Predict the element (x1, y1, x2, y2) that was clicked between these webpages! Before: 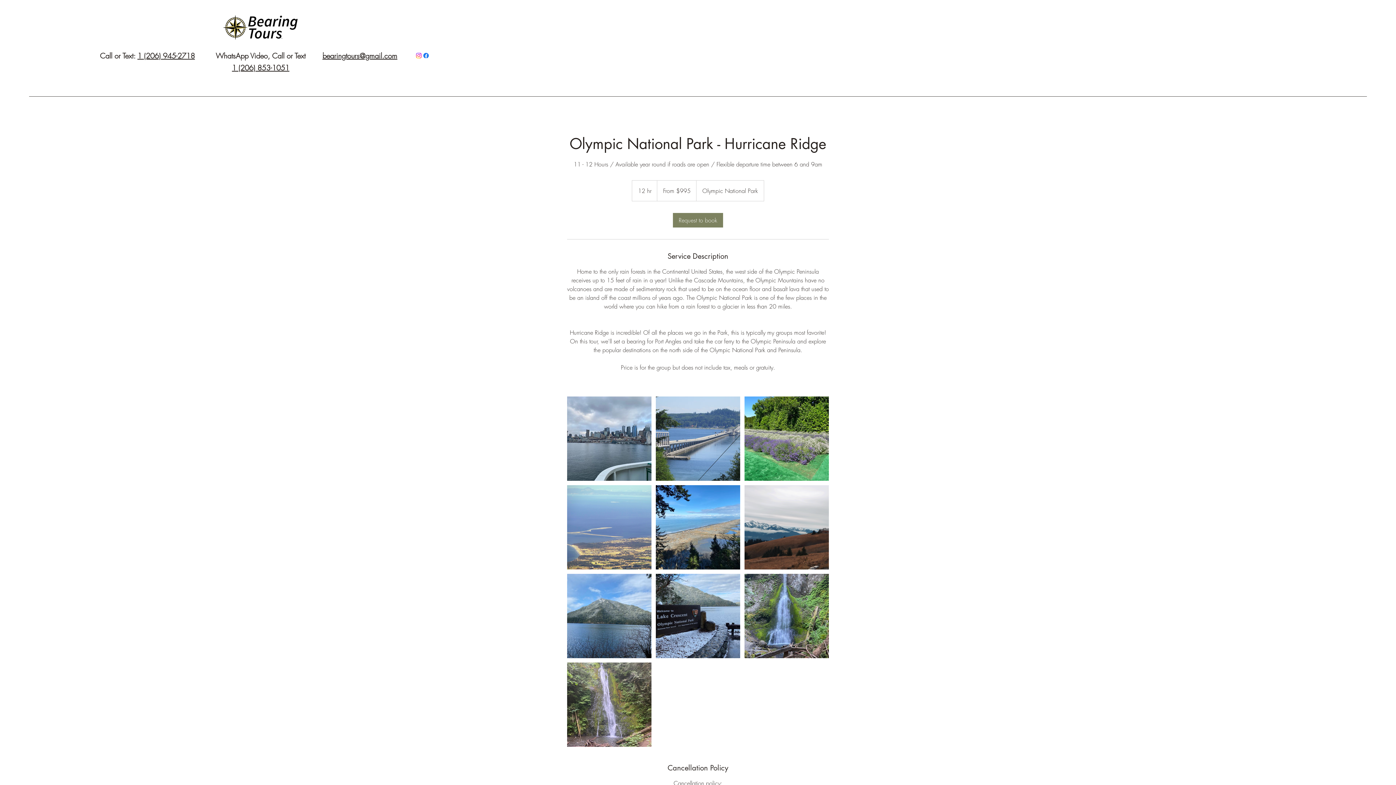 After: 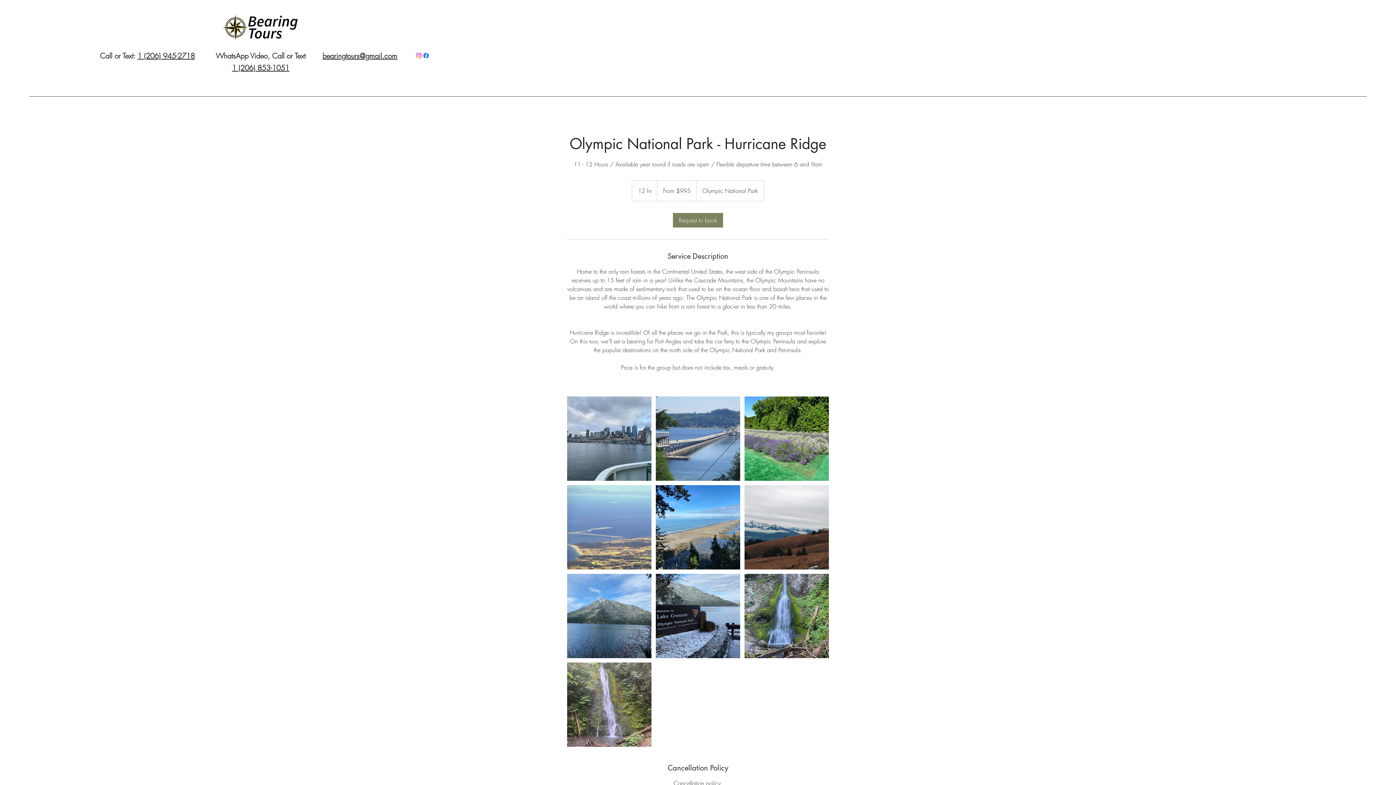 Action: label: Facebook bbox: (422, 52, 429, 59)